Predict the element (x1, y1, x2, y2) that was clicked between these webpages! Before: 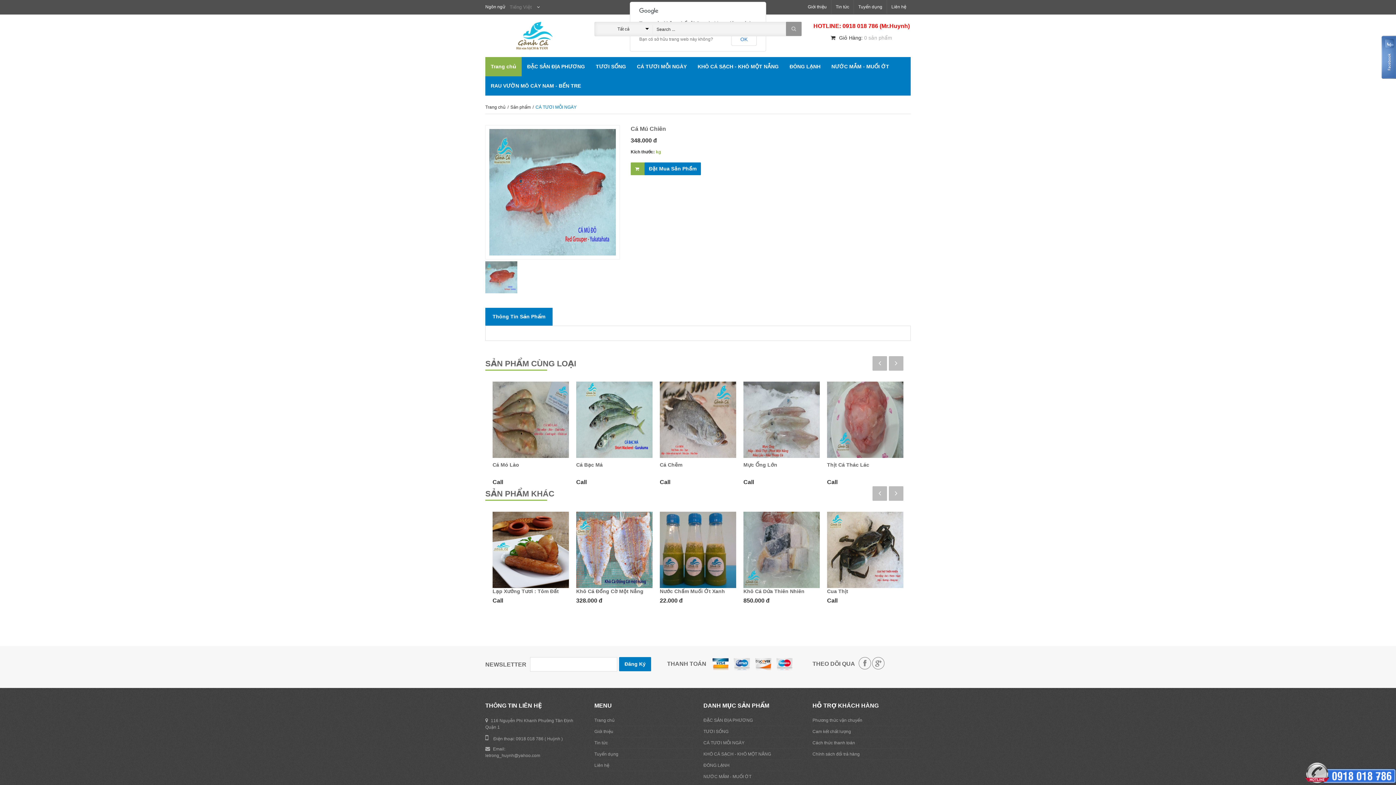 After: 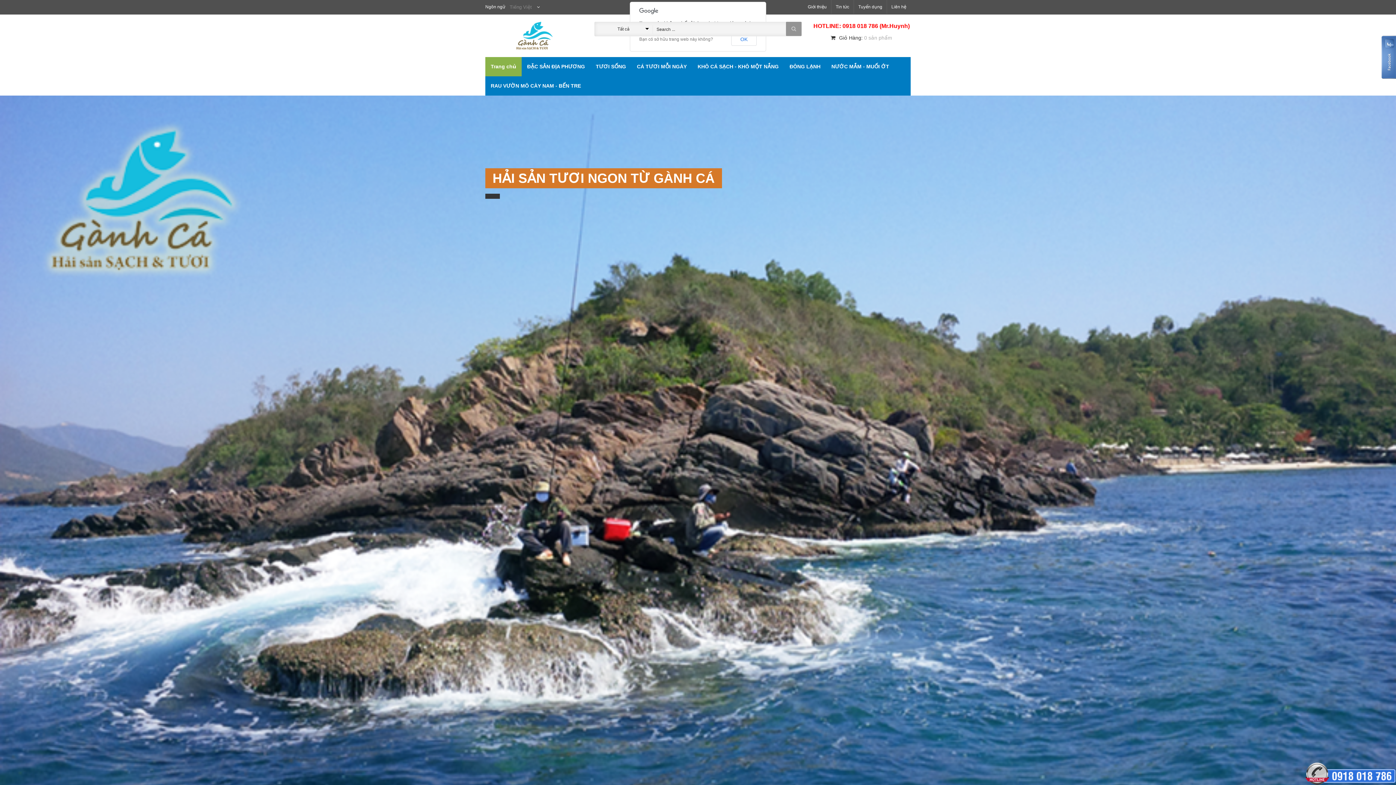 Action: bbox: (516, 22, 552, 27)